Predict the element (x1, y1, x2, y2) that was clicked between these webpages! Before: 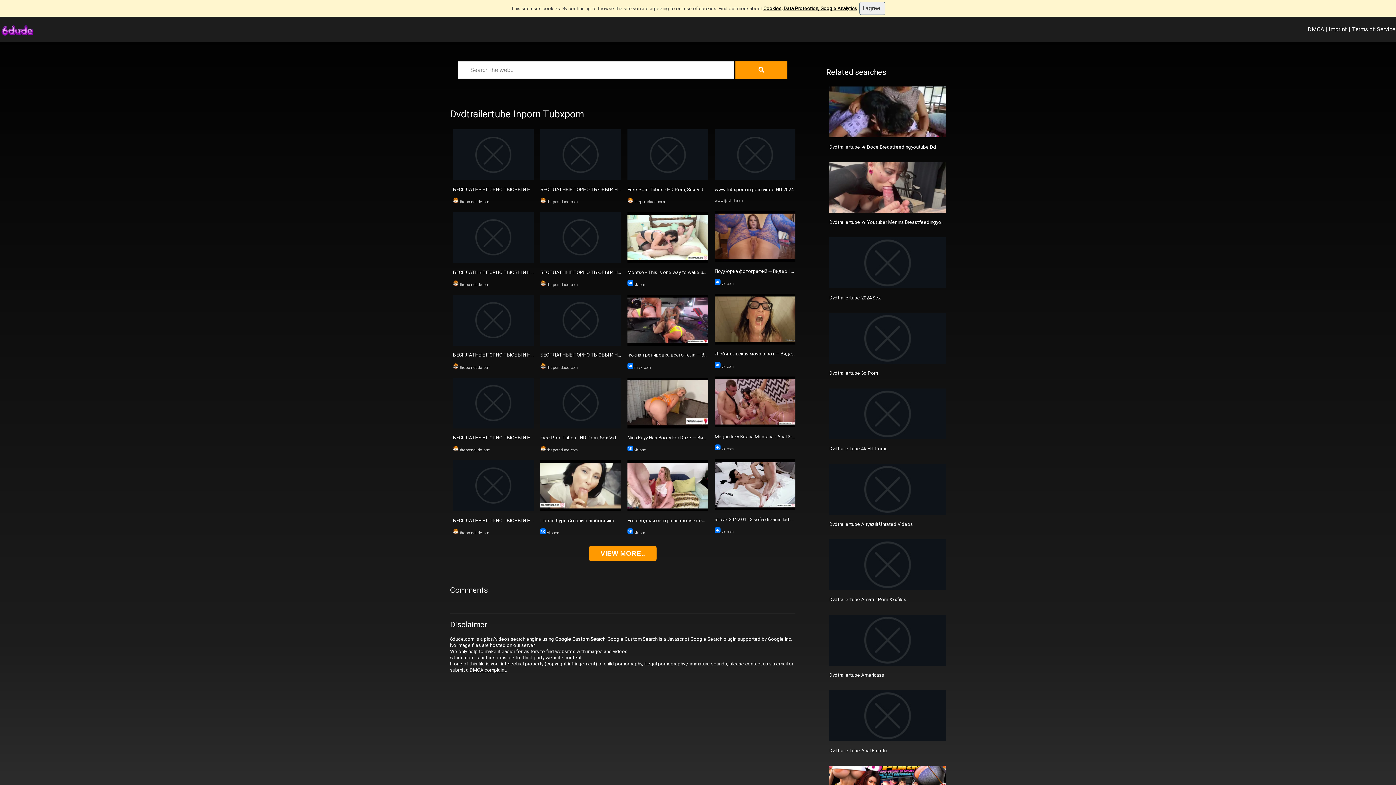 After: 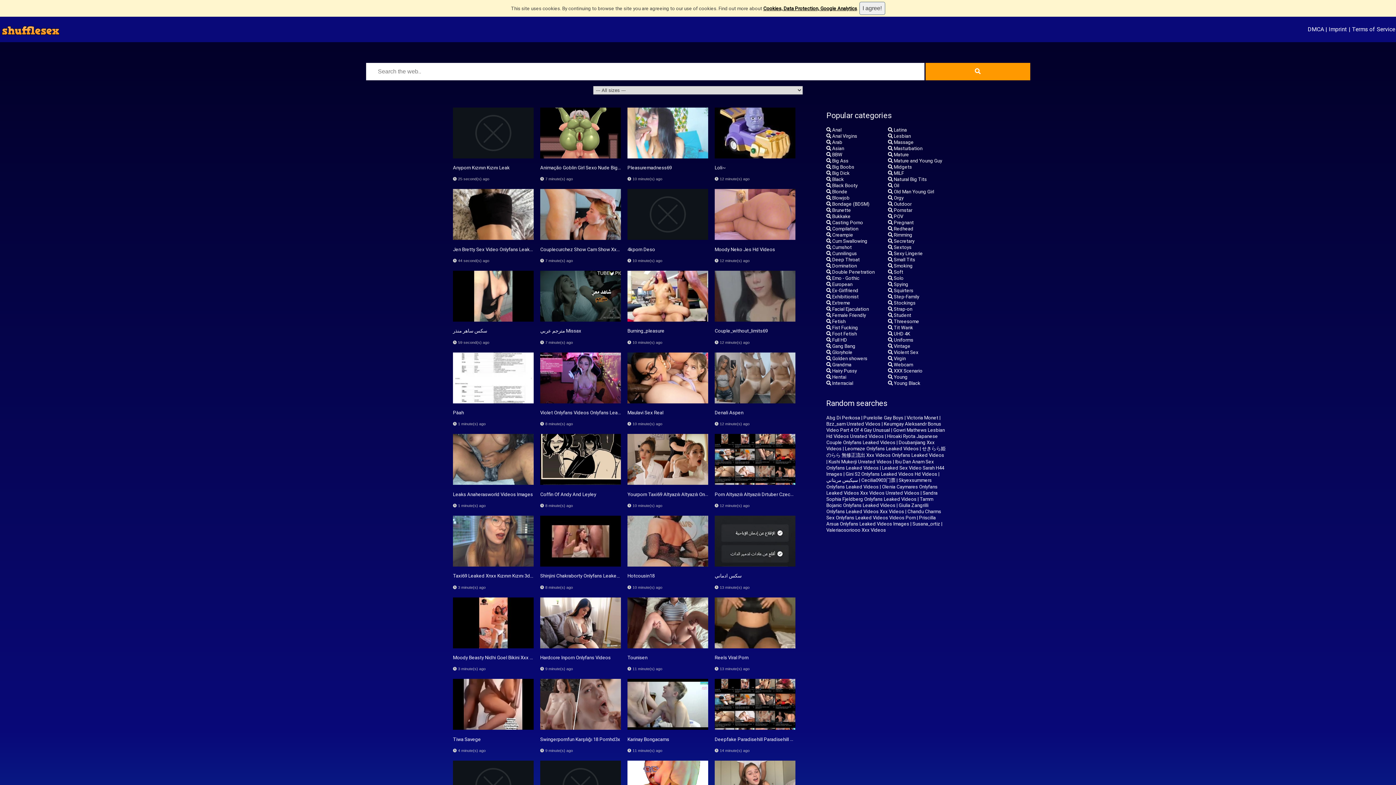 Action: bbox: (453, 423, 533, 430)